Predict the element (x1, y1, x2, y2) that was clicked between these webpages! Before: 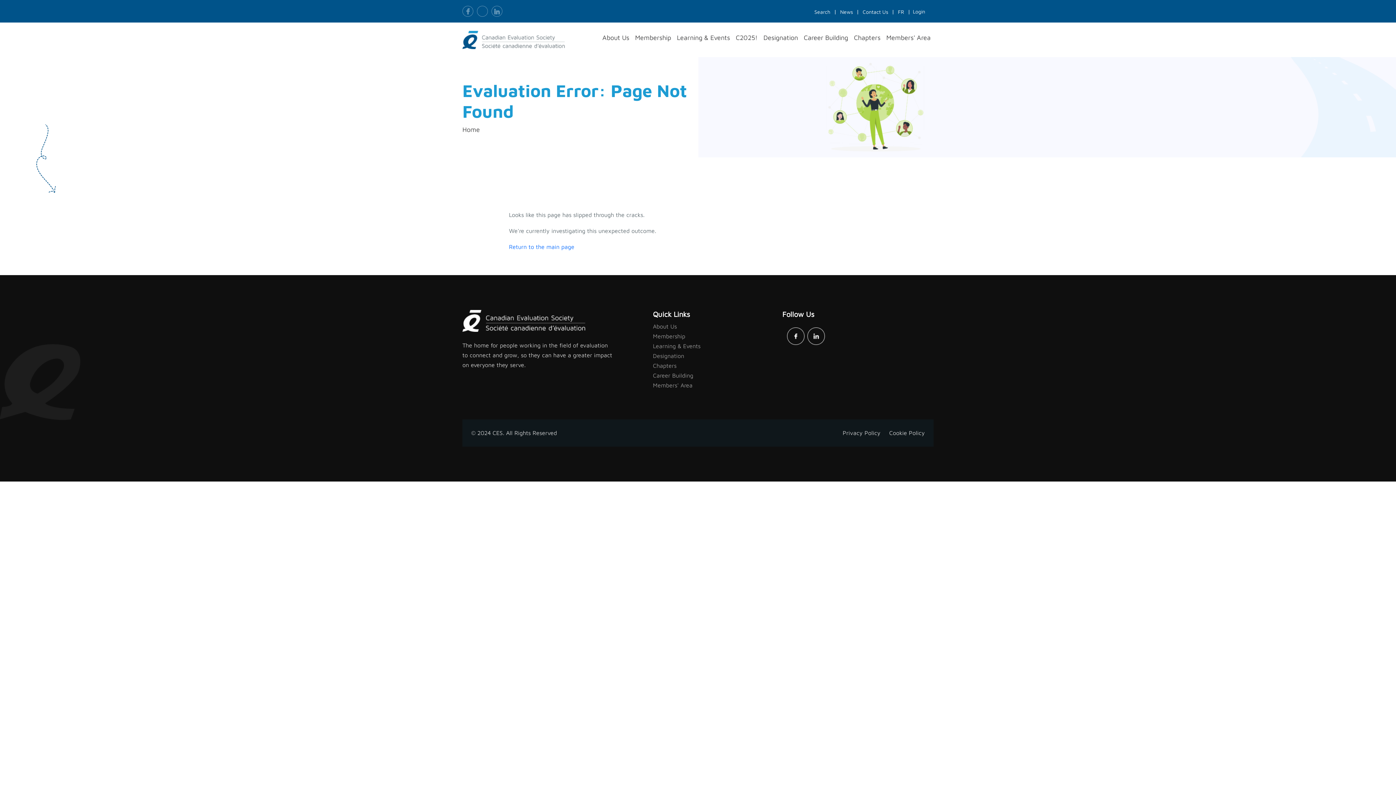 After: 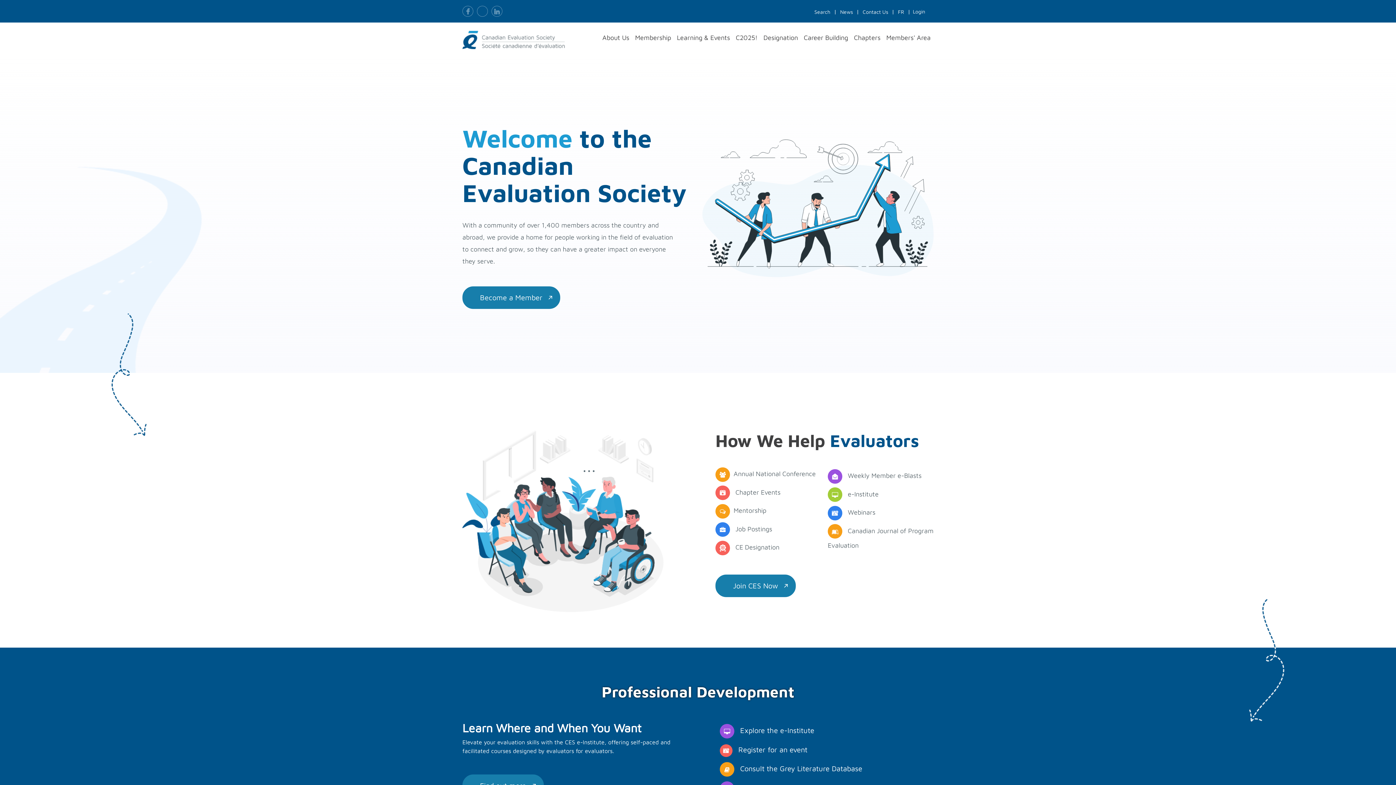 Action: label: Home bbox: (462, 125, 480, 133)